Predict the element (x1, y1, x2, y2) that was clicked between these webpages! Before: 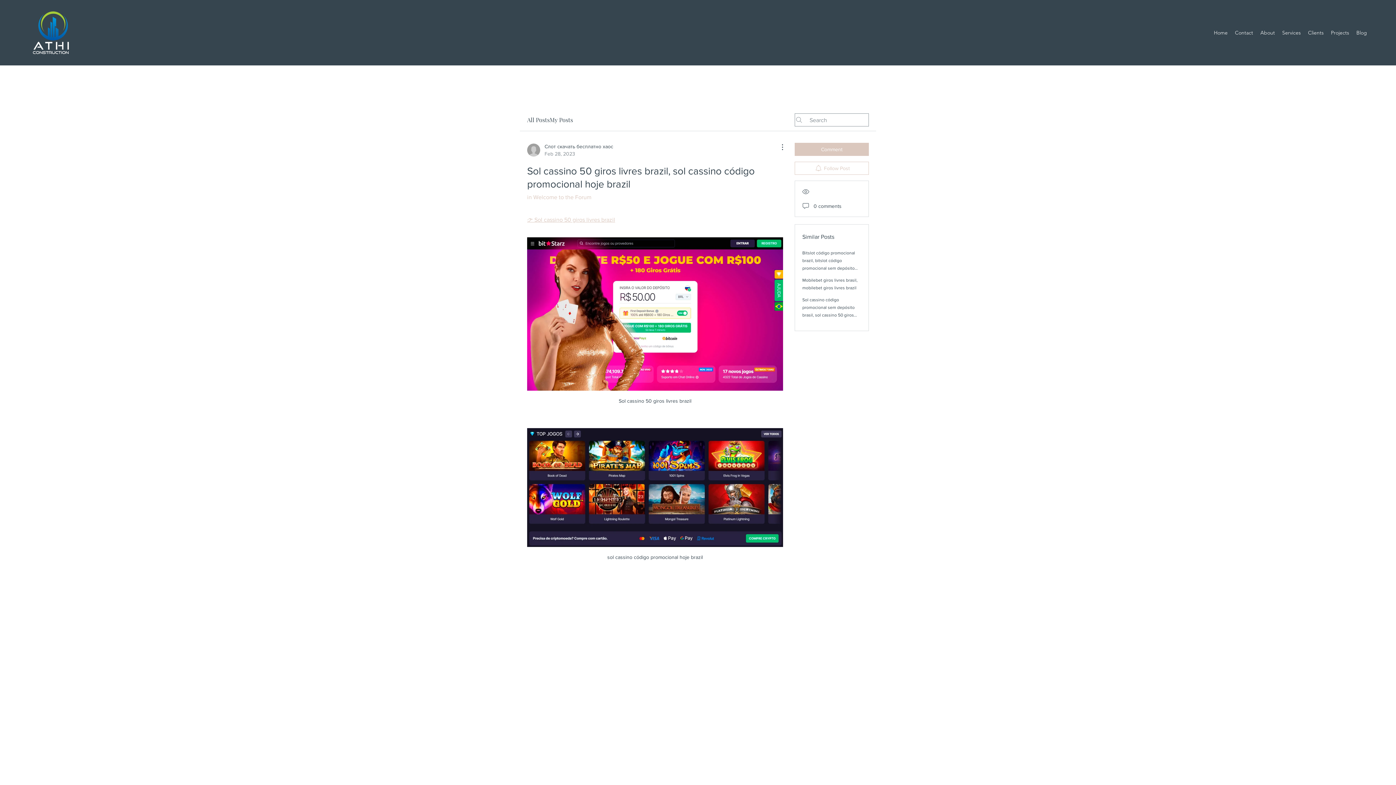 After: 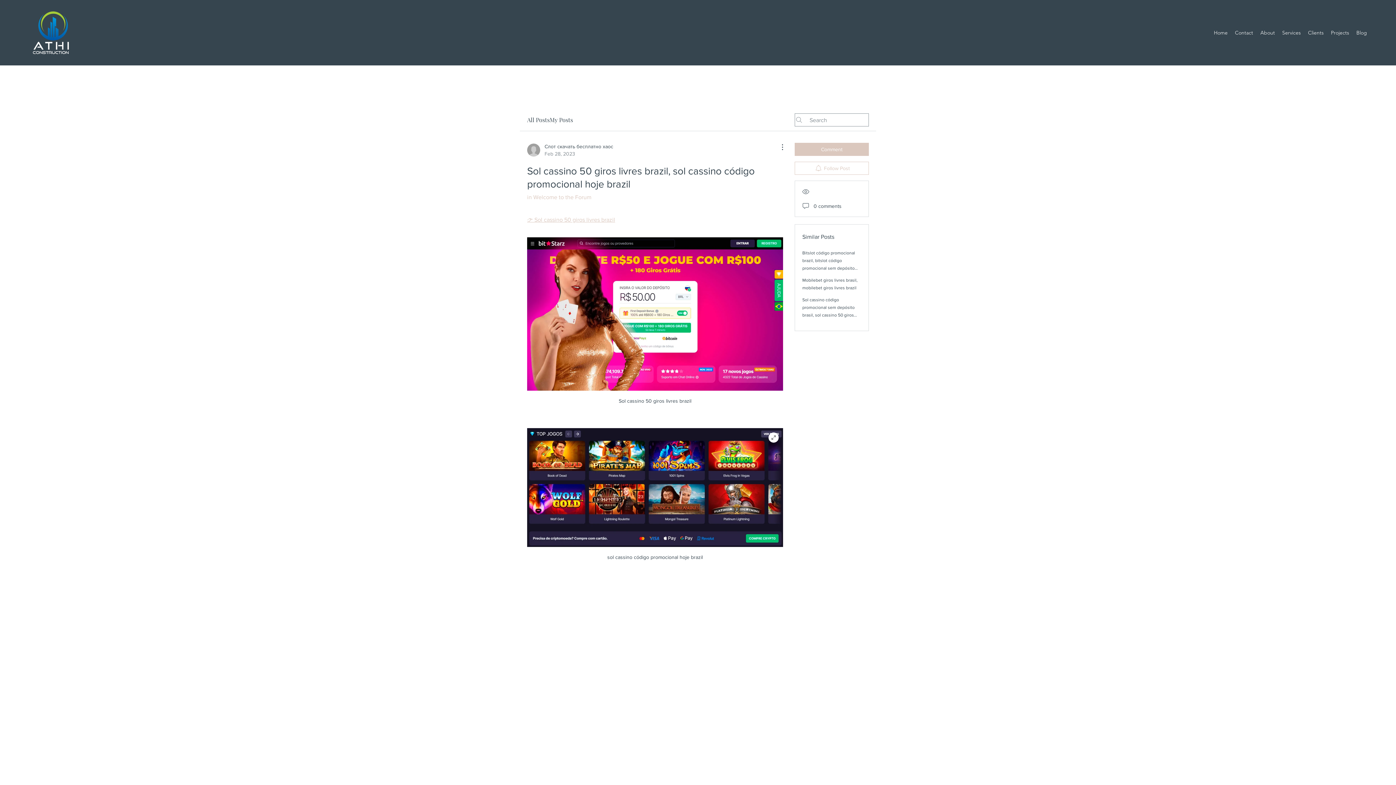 Action: bbox: (527, 428, 783, 547)